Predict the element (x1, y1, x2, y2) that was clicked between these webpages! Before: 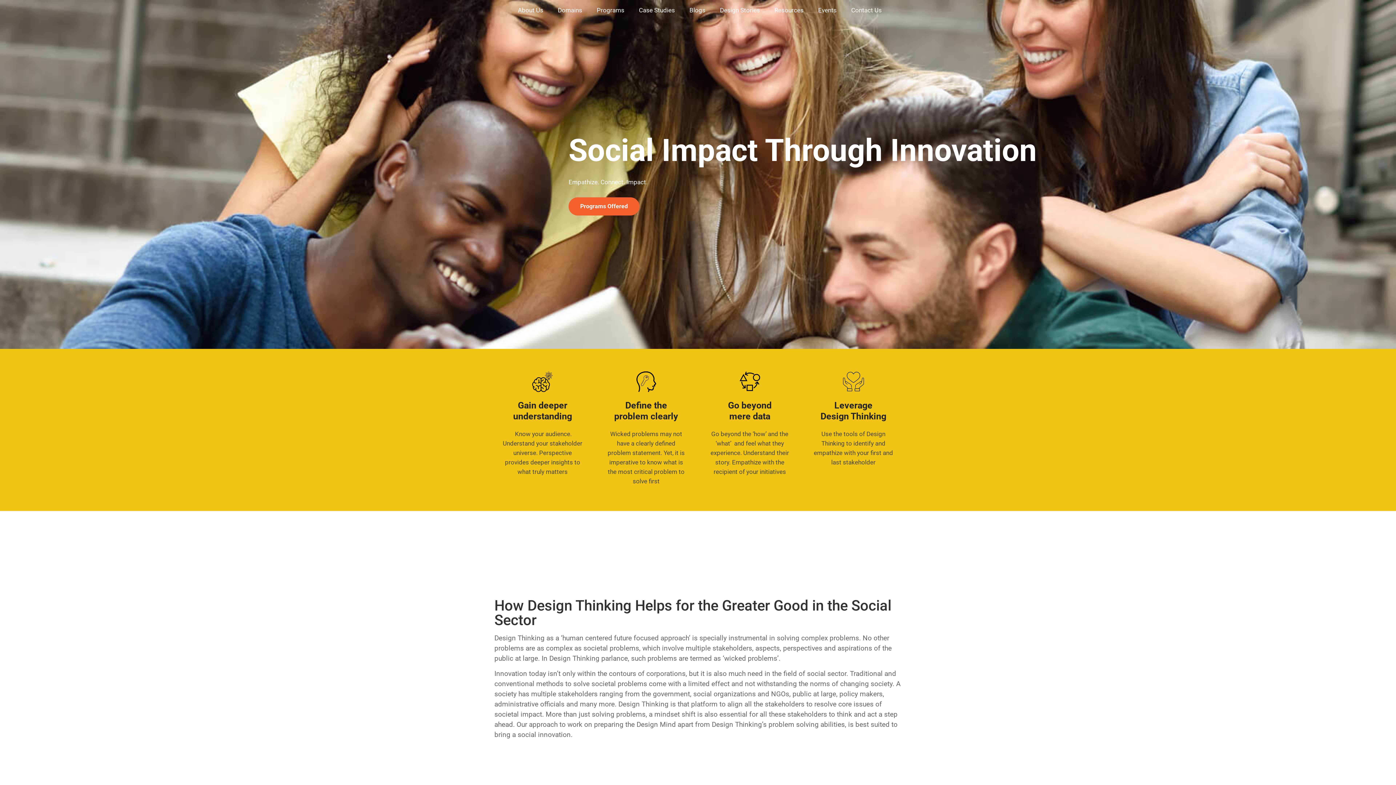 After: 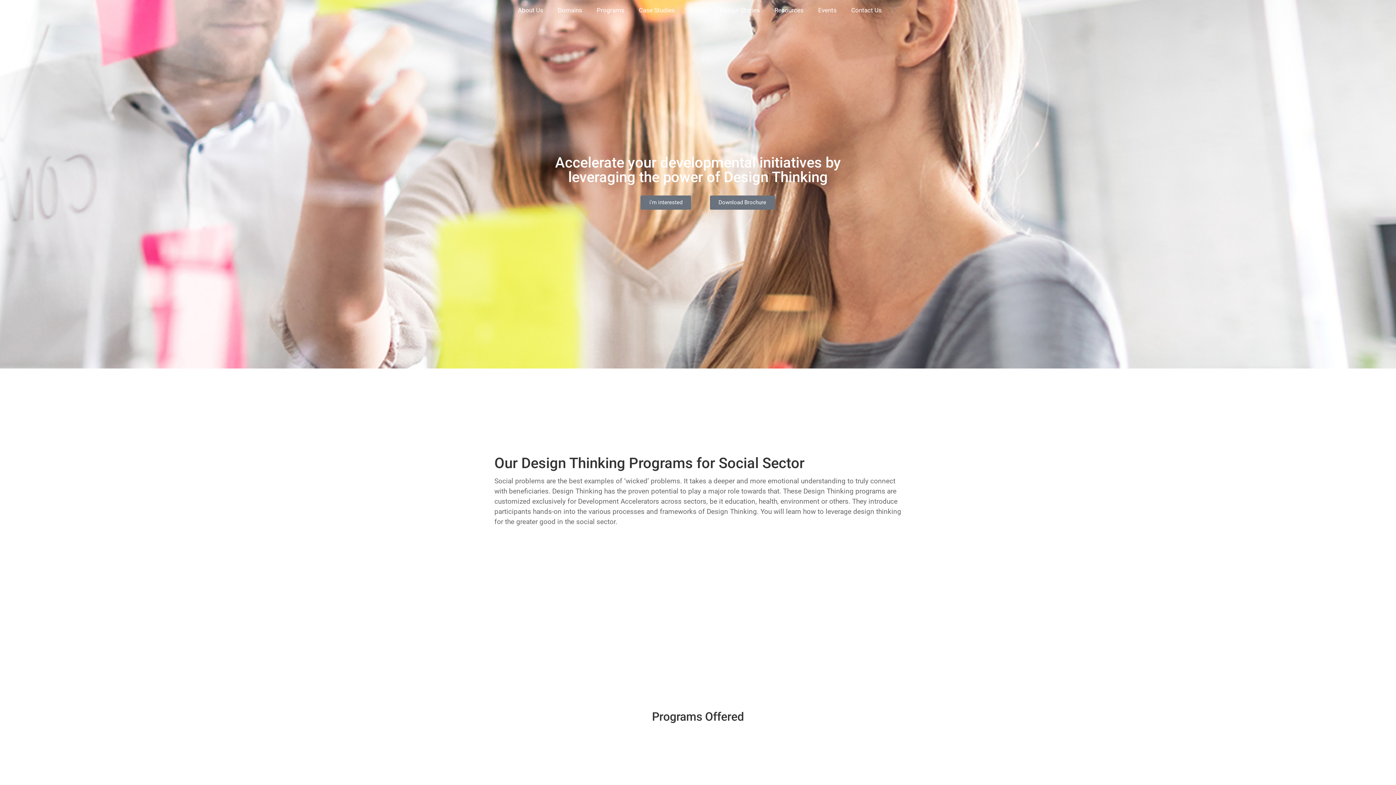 Action: label: Programs Offered bbox: (568, 197, 639, 215)